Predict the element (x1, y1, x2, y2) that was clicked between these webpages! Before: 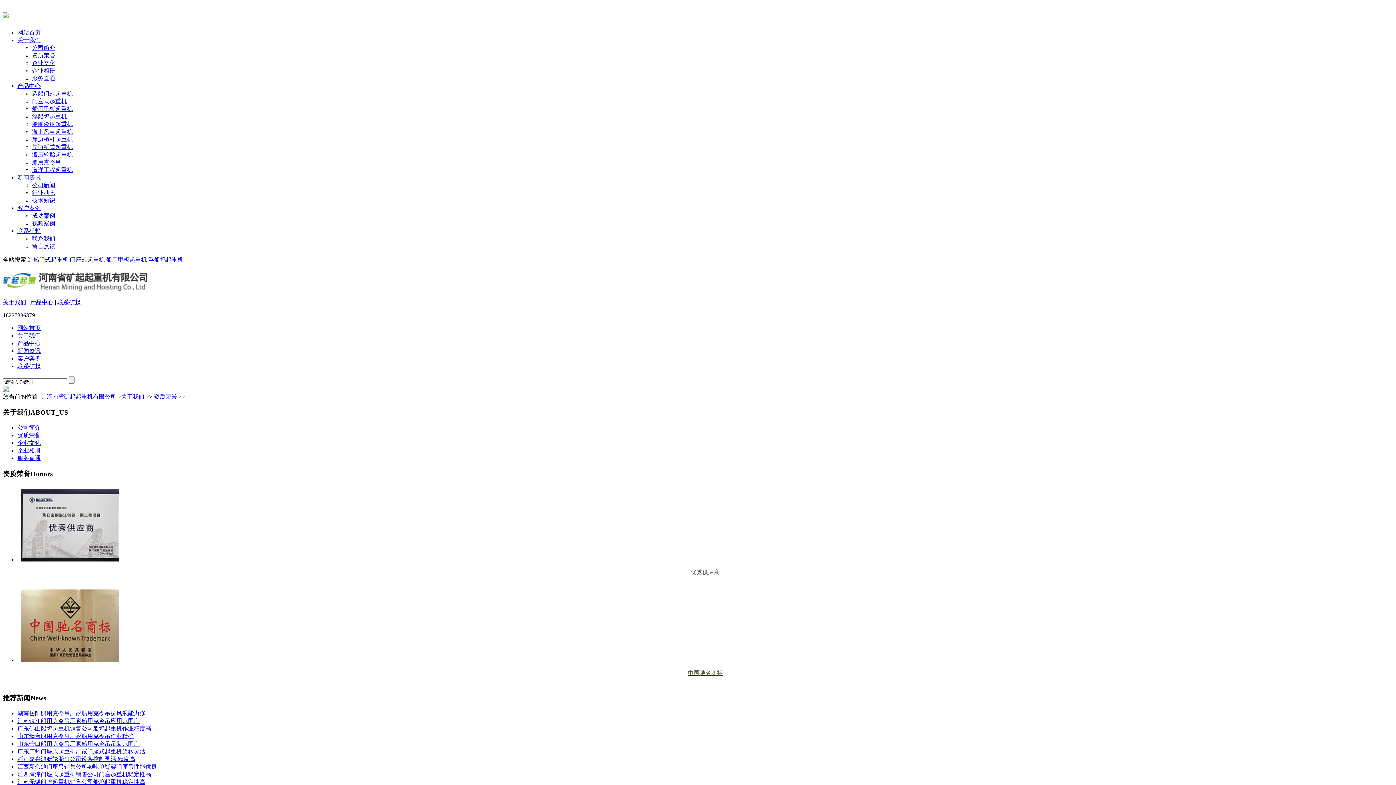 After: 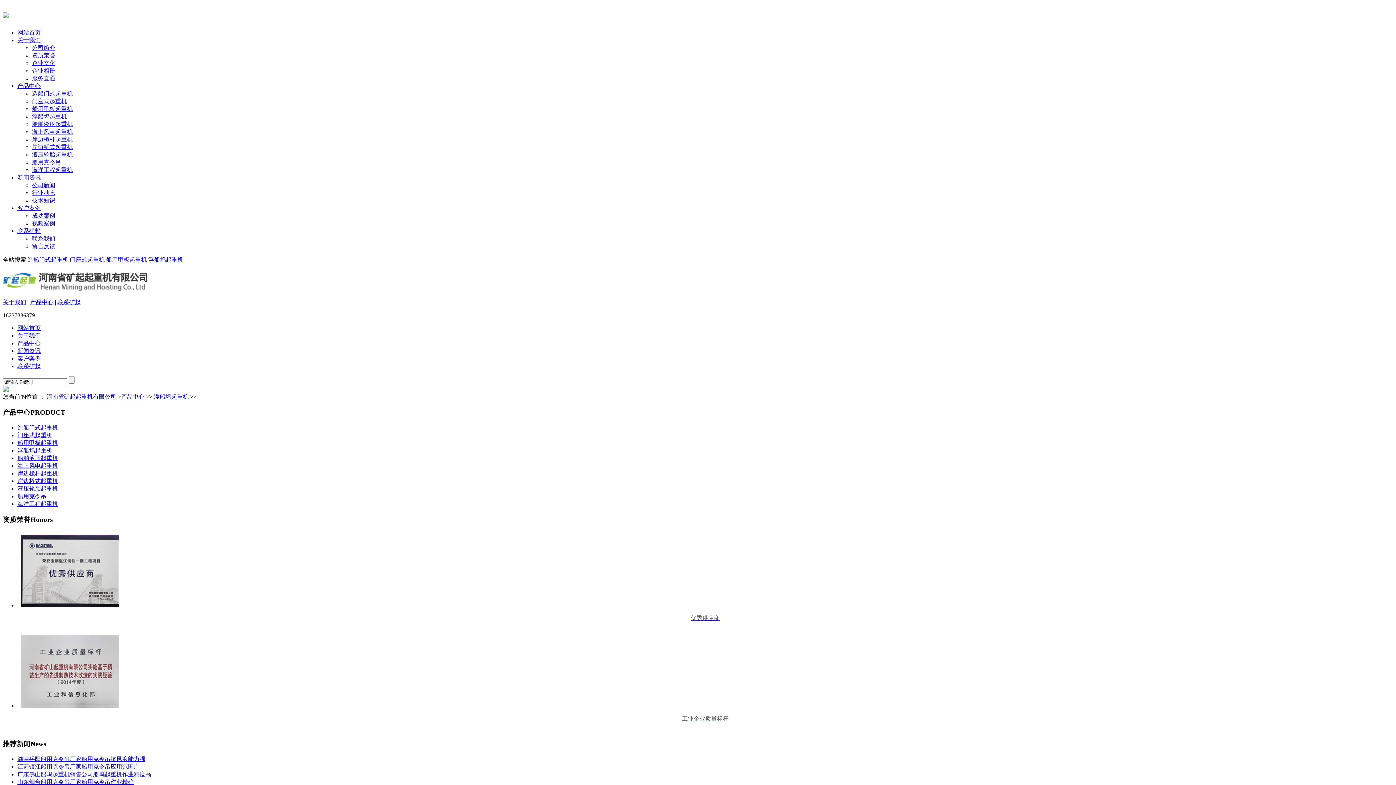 Action: bbox: (148, 256, 183, 262) label: 浮船坞起重机